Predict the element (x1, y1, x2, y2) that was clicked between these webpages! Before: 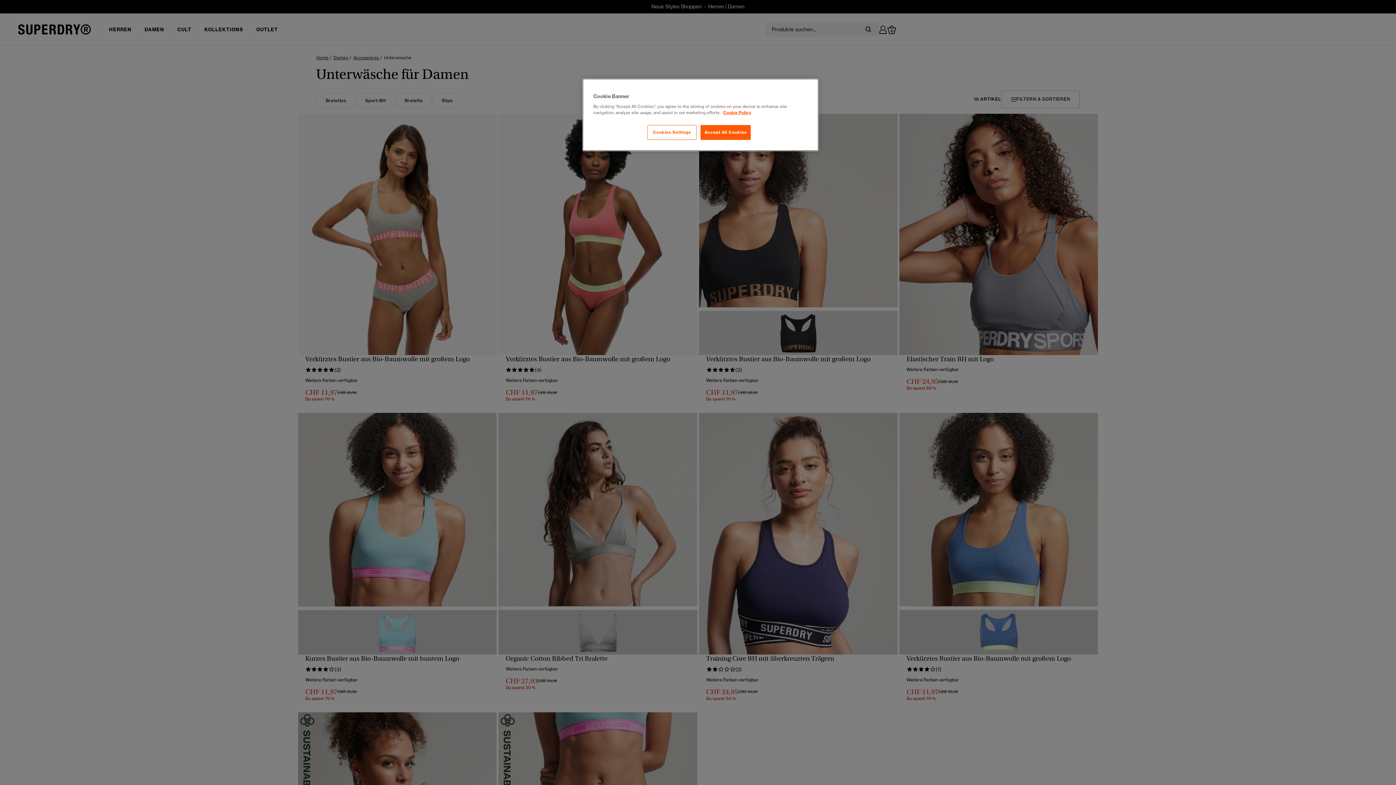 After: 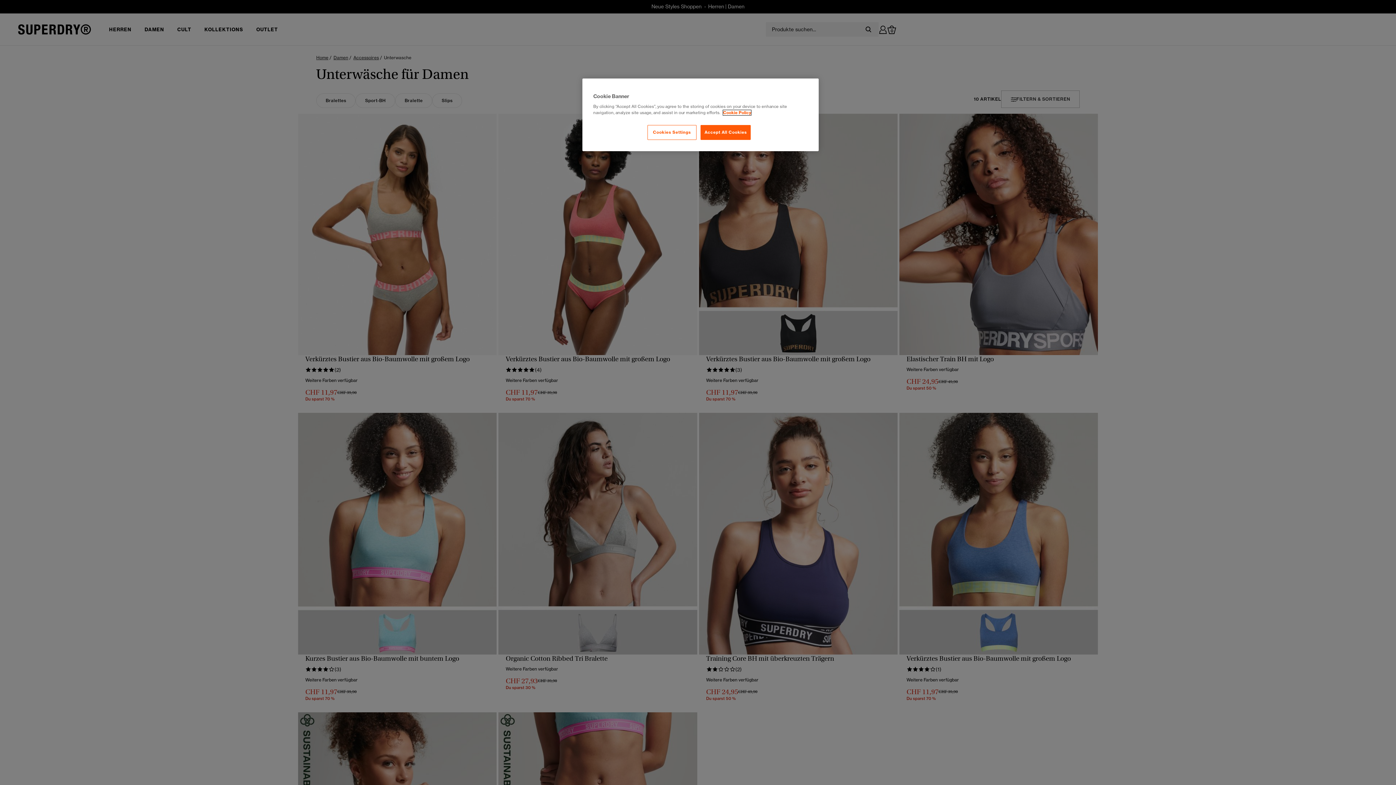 Action: bbox: (723, 110, 751, 115) label: More information about your privacy, opens in a new tab